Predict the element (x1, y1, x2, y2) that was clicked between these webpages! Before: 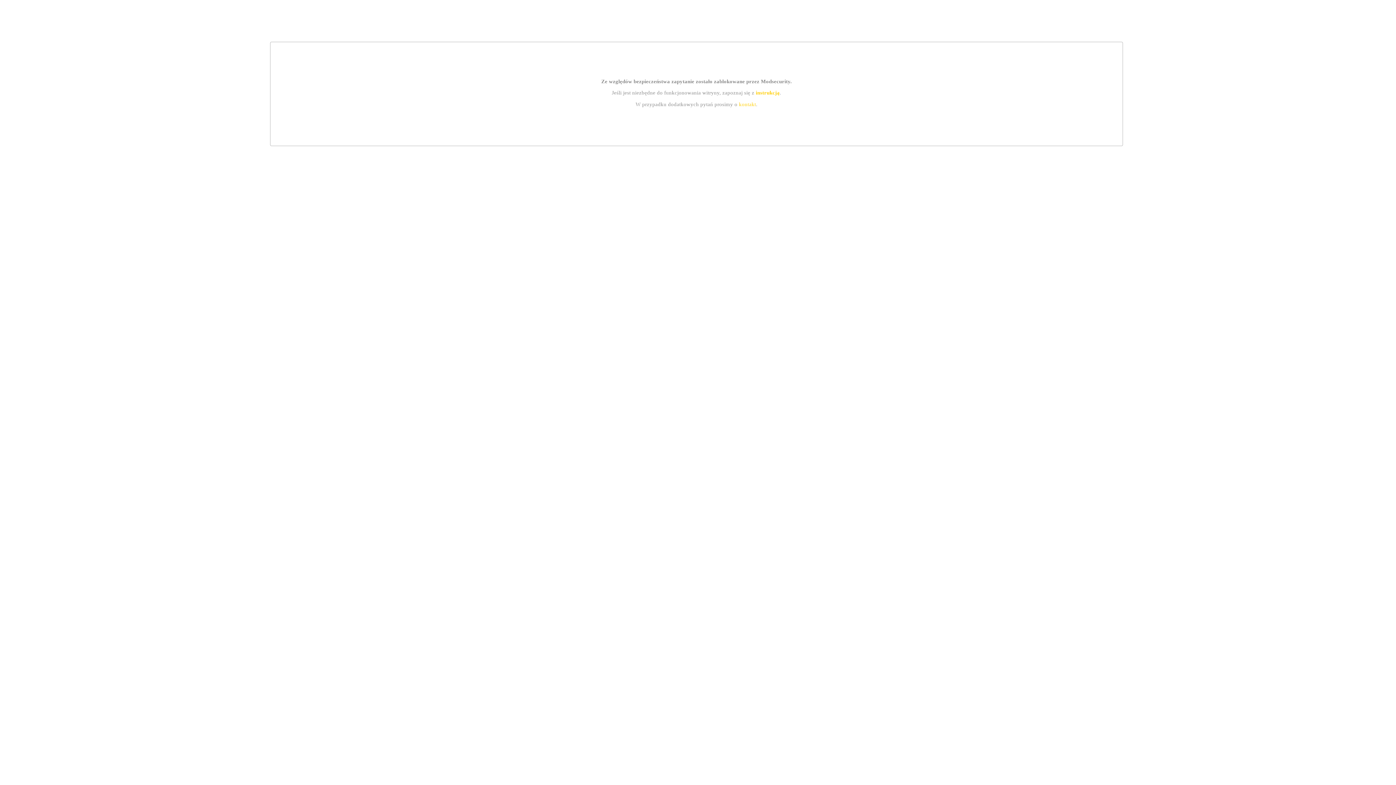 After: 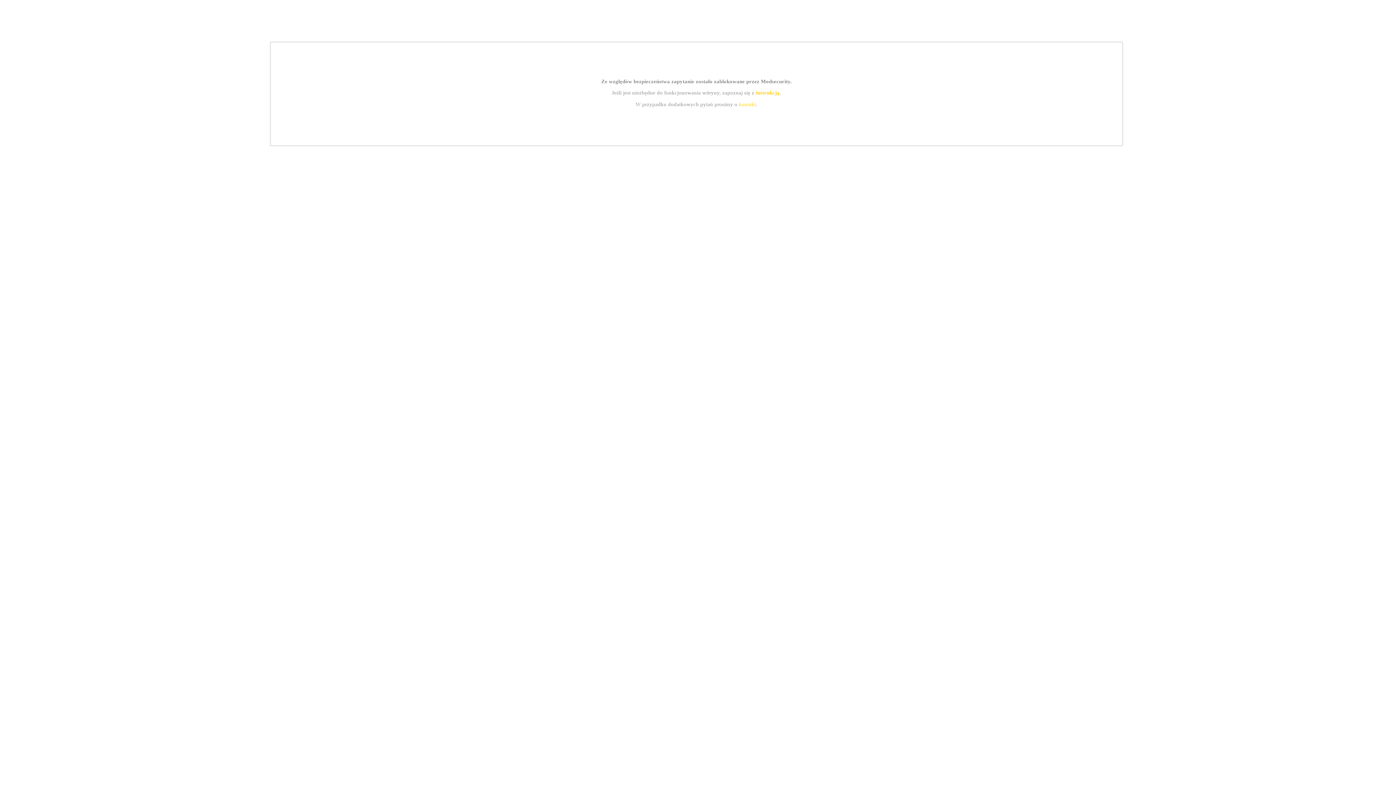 Action: label: kontakt bbox: (739, 101, 756, 107)